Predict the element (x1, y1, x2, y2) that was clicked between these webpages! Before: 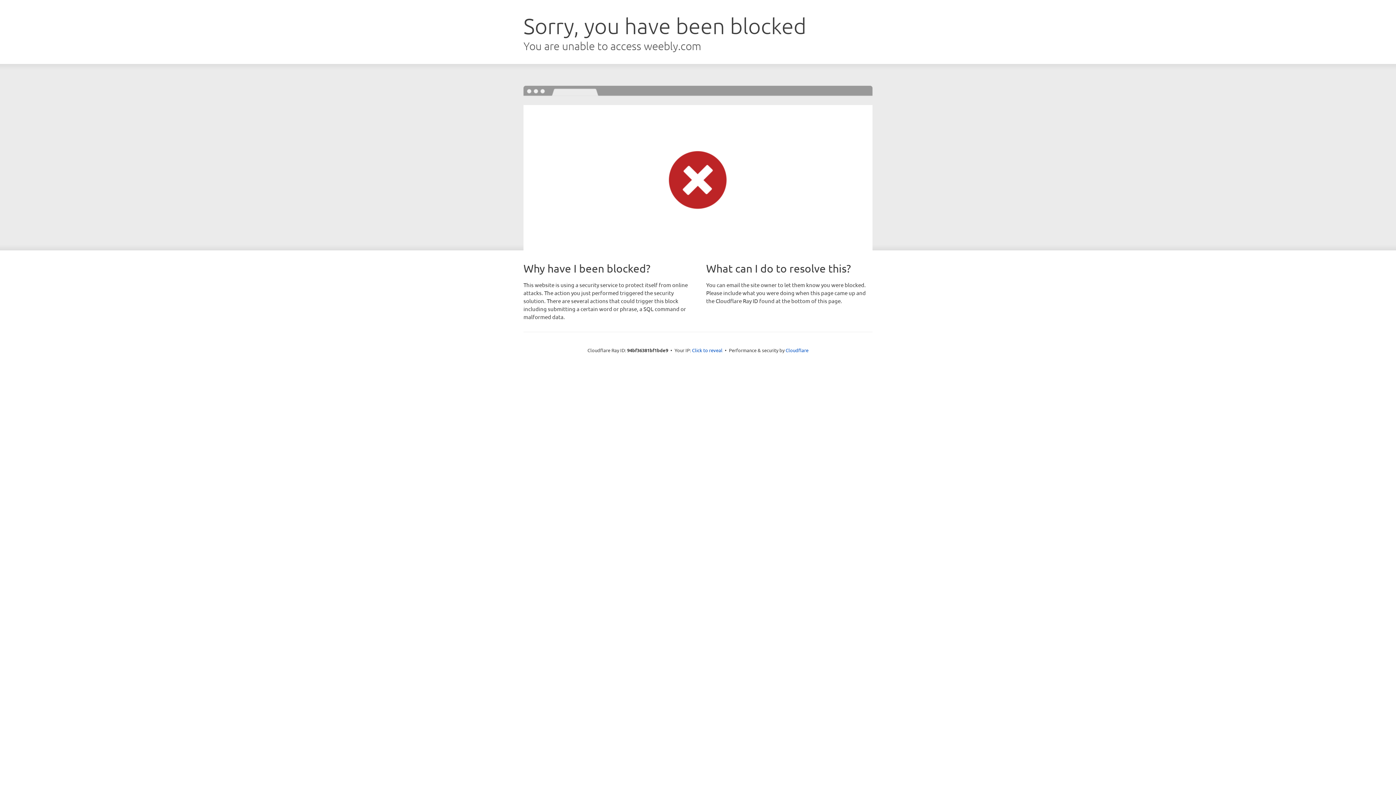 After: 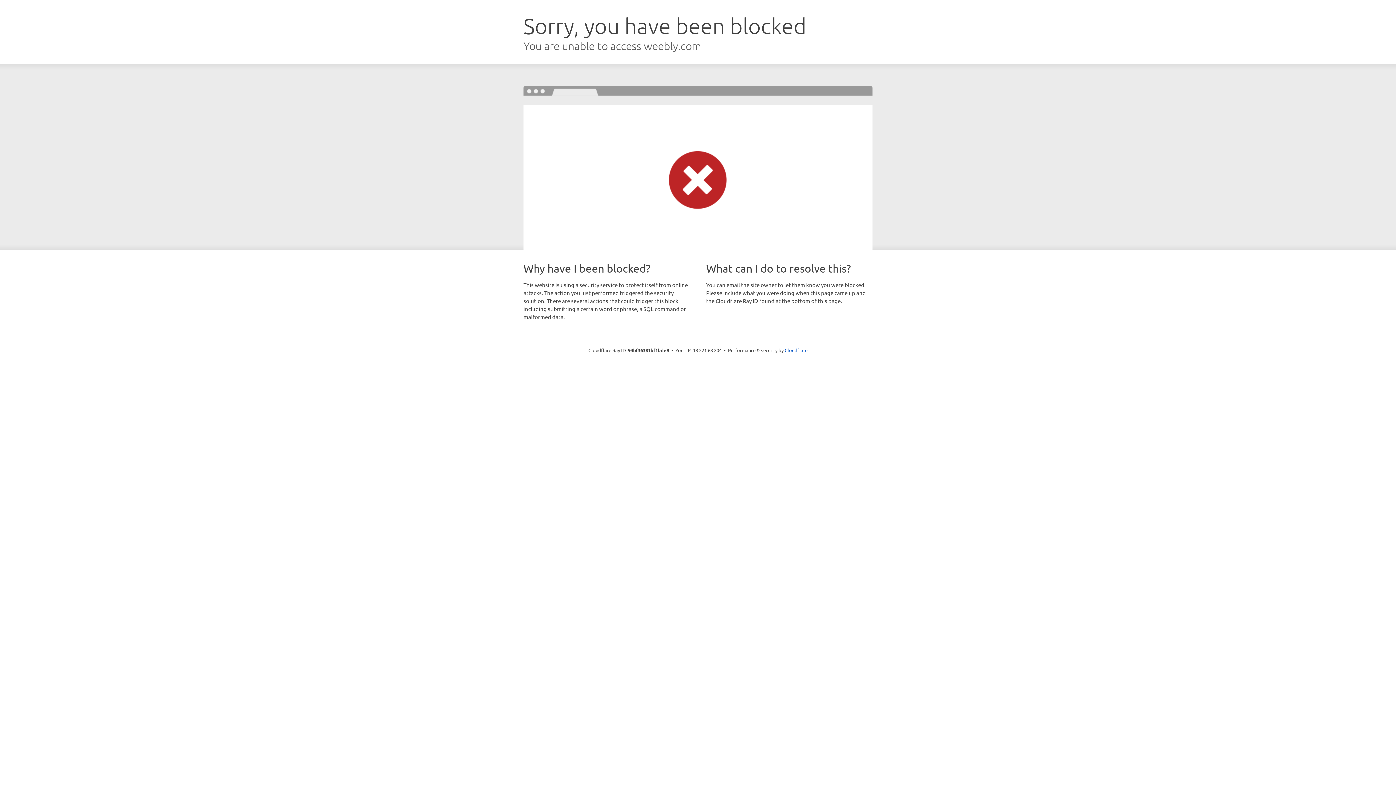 Action: bbox: (692, 346, 722, 353) label: Click to reveal